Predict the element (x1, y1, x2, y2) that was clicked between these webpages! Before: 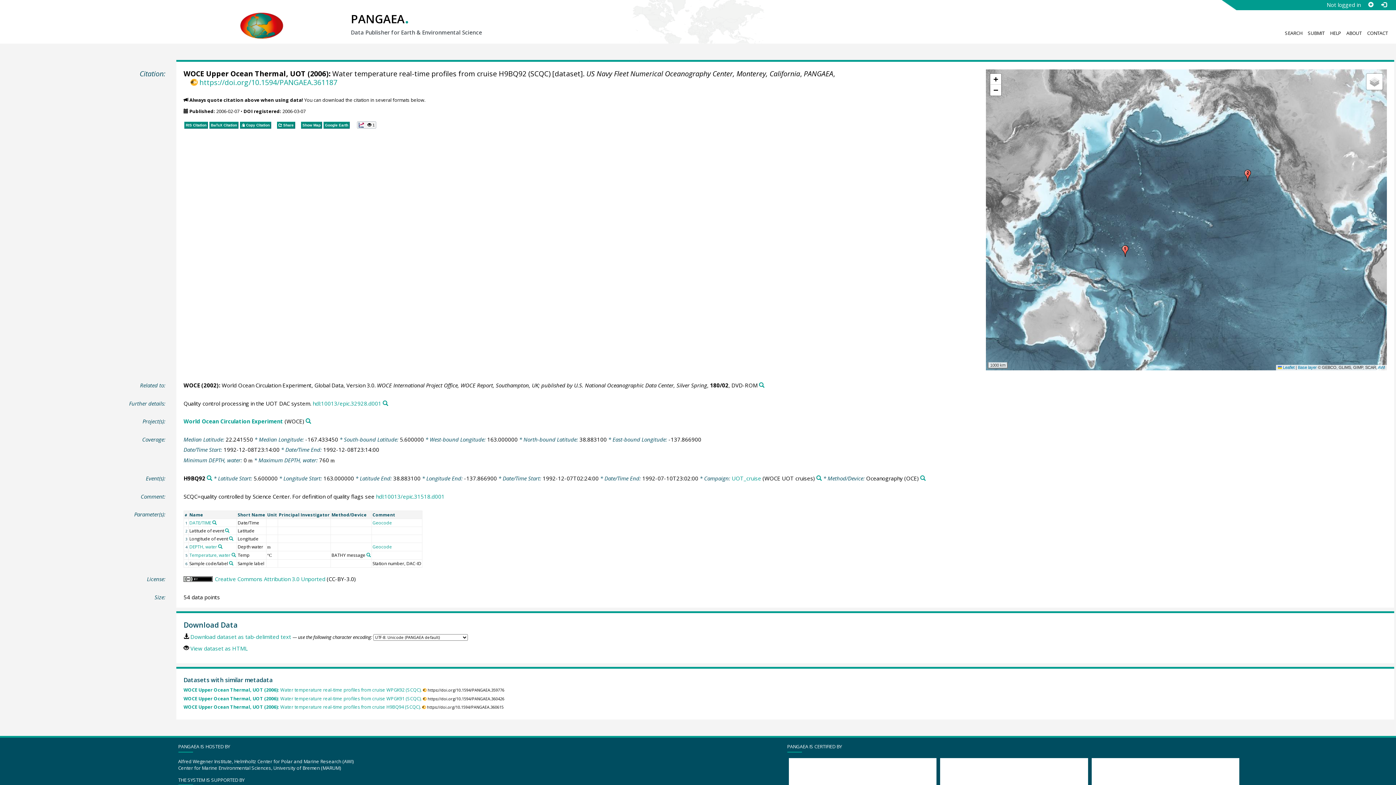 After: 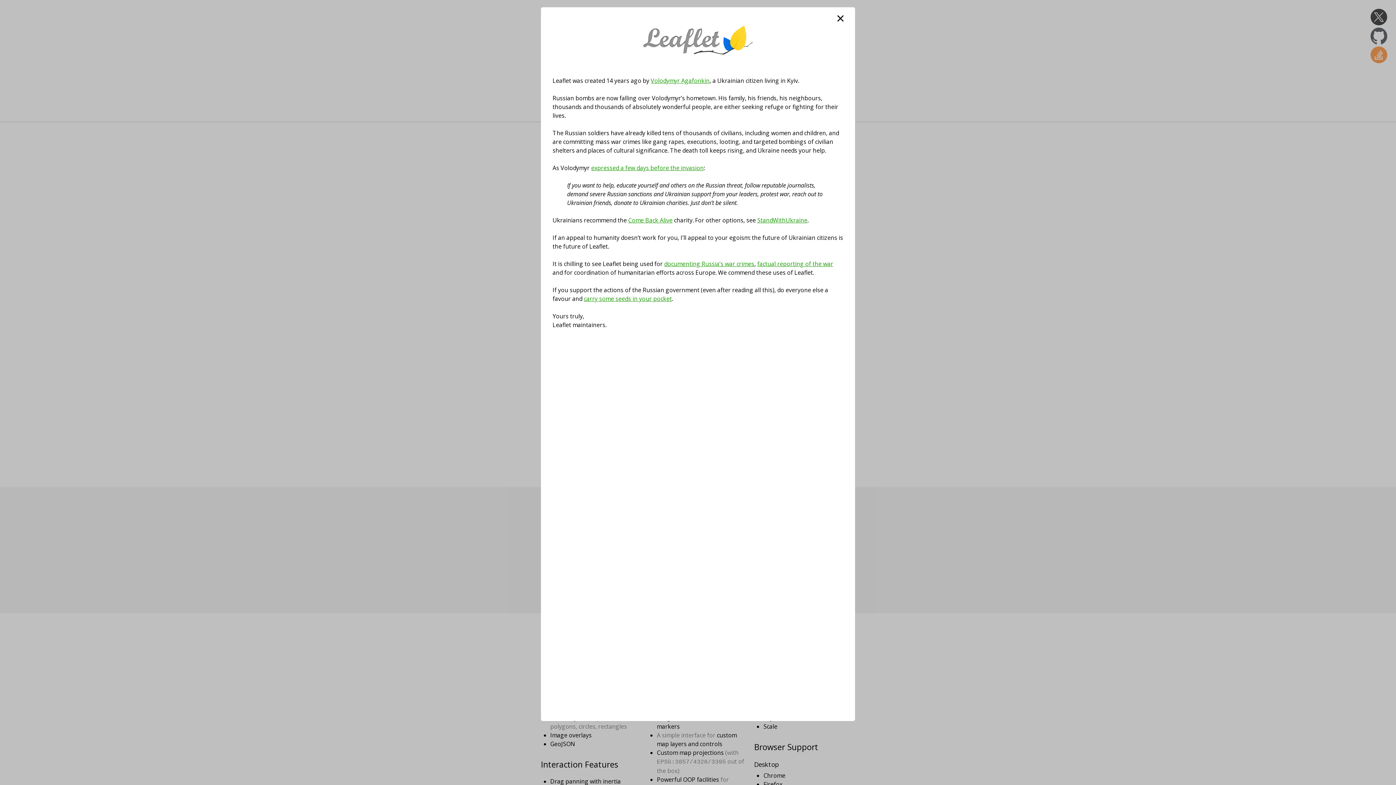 Action: label:  Leaflet bbox: (1278, 365, 1294, 369)